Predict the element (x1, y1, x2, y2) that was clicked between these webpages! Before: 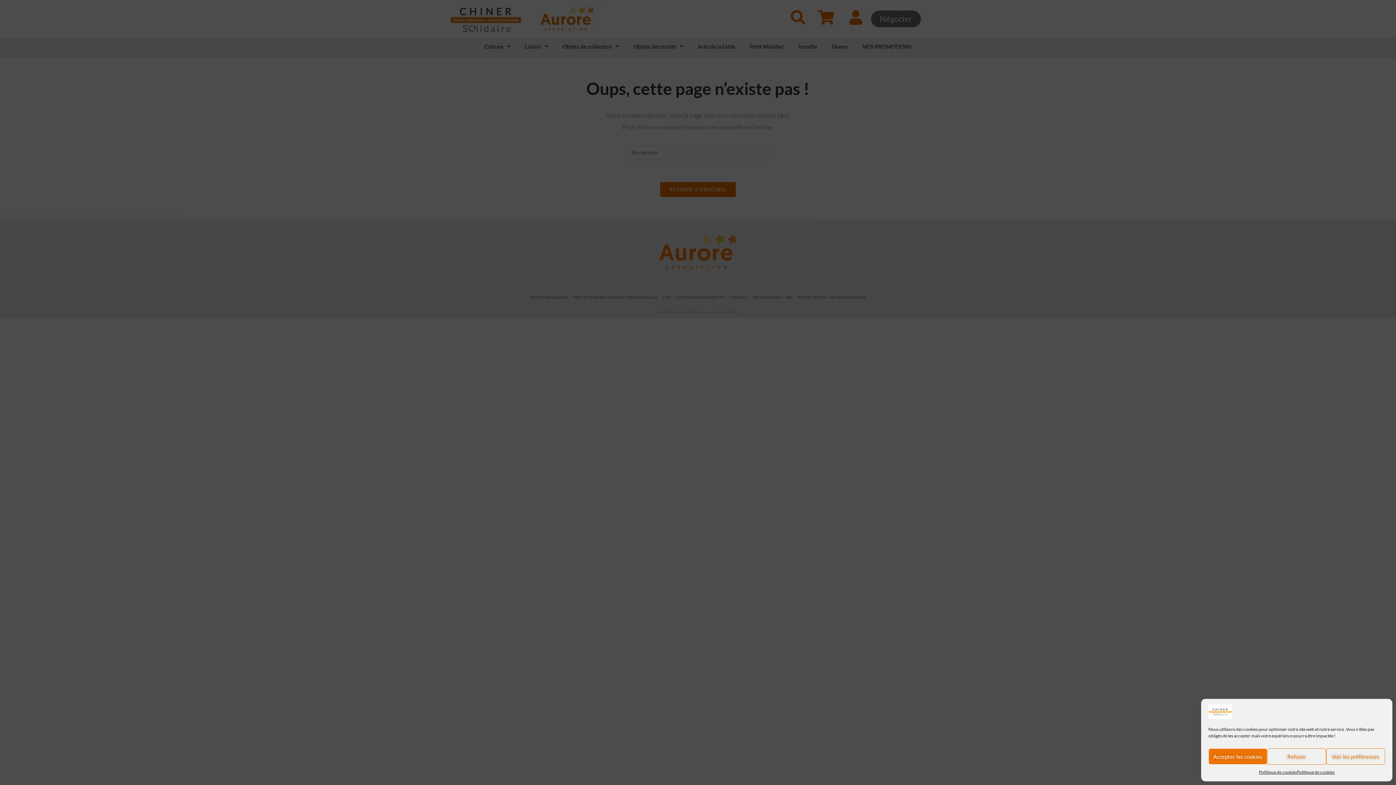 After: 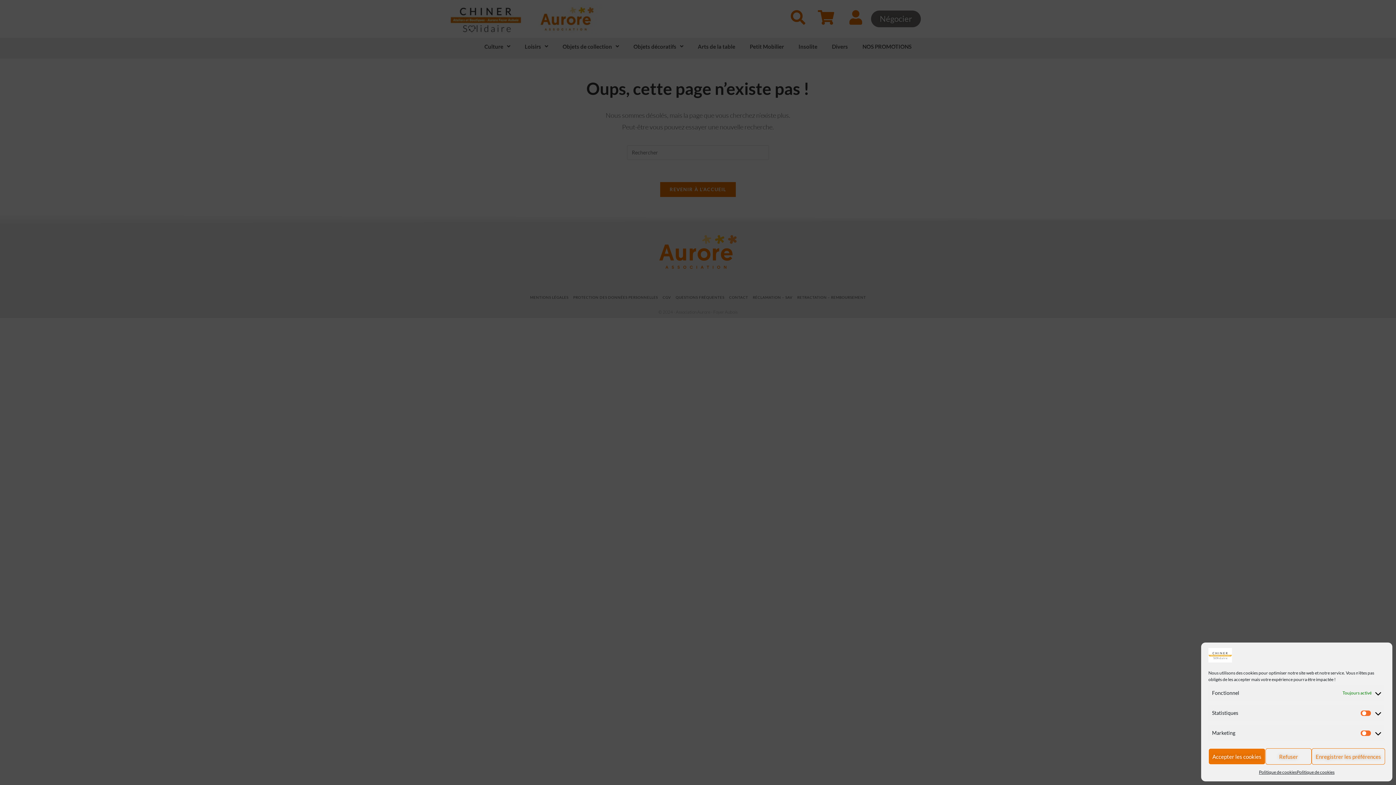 Action: label: Voir les préférences bbox: (1326, 748, 1385, 765)